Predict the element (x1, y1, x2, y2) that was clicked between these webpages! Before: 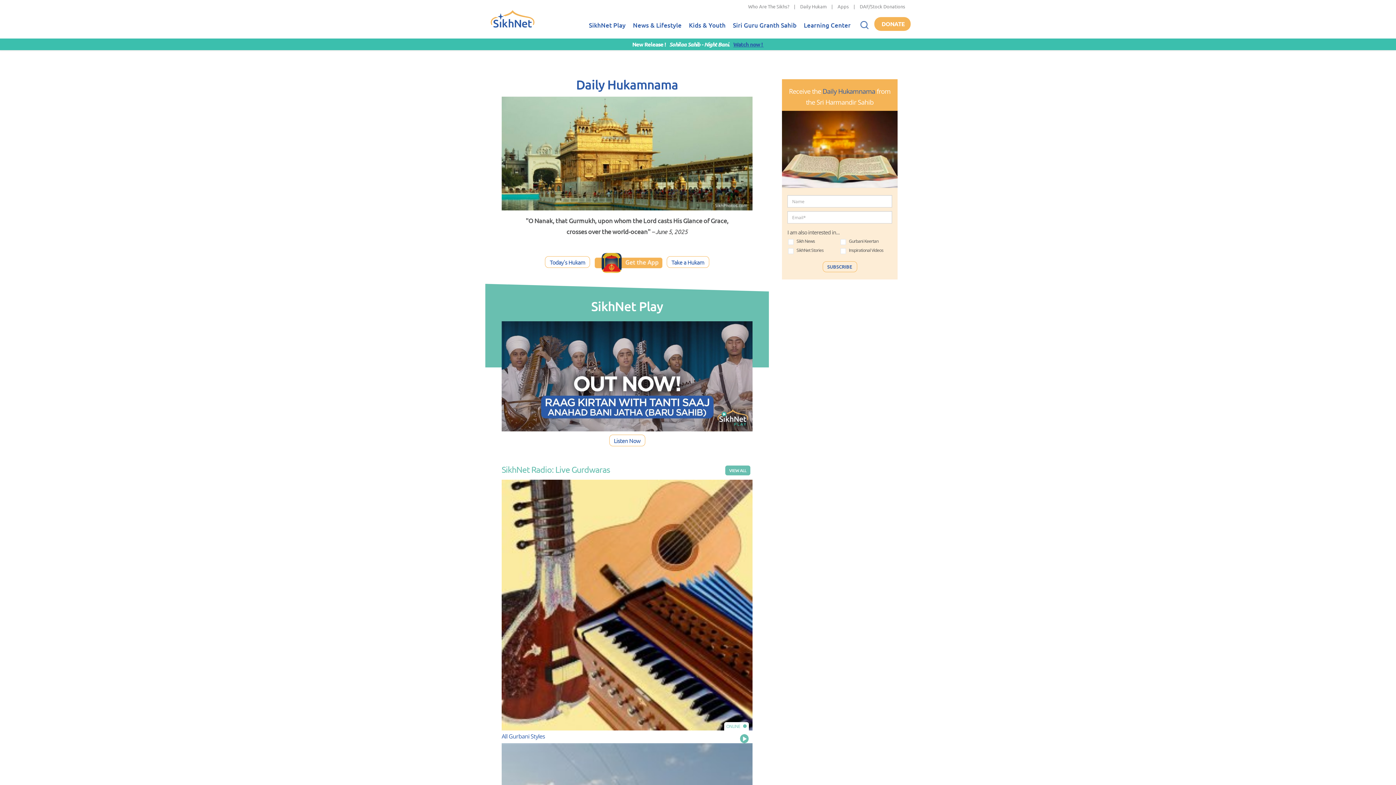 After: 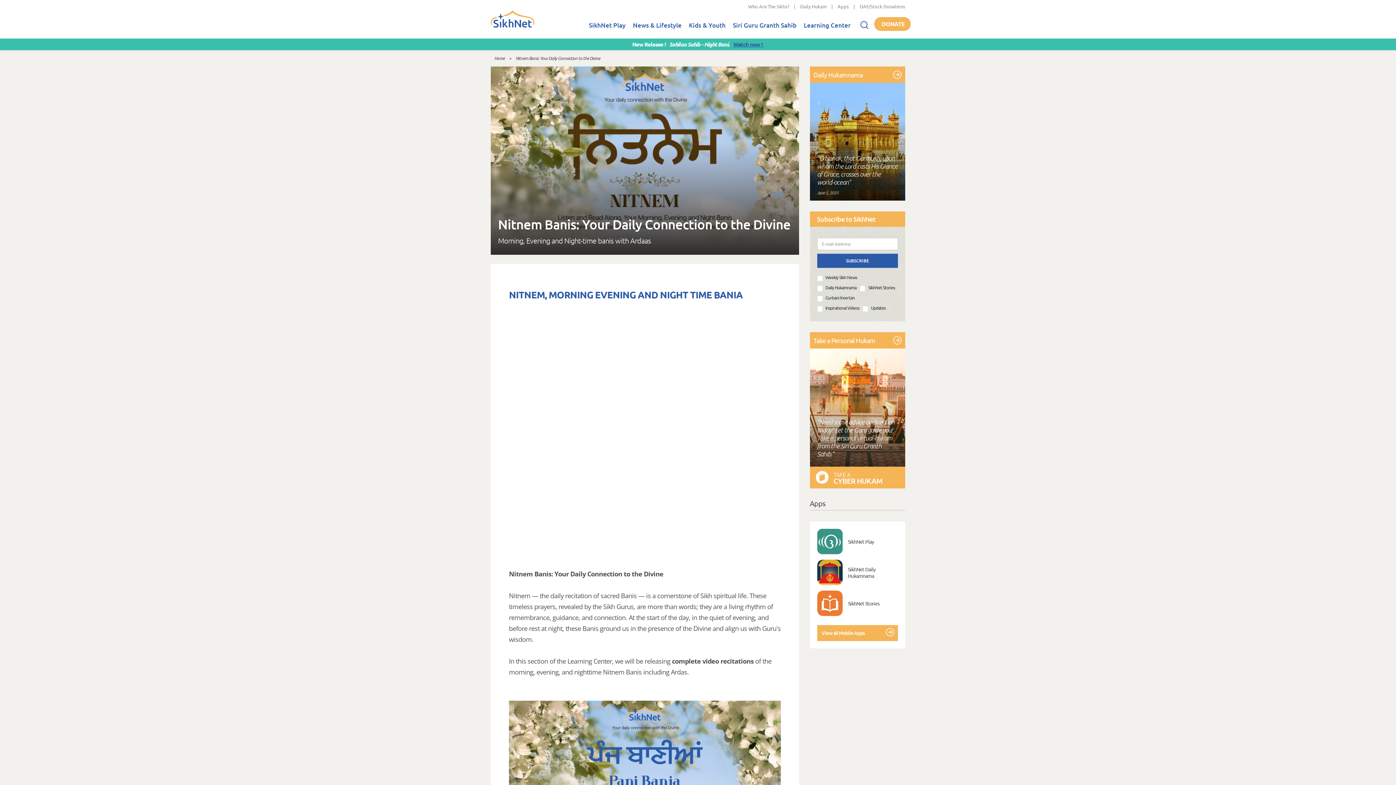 Action: bbox: (733, 40, 763, 48) label: Watch now ! 